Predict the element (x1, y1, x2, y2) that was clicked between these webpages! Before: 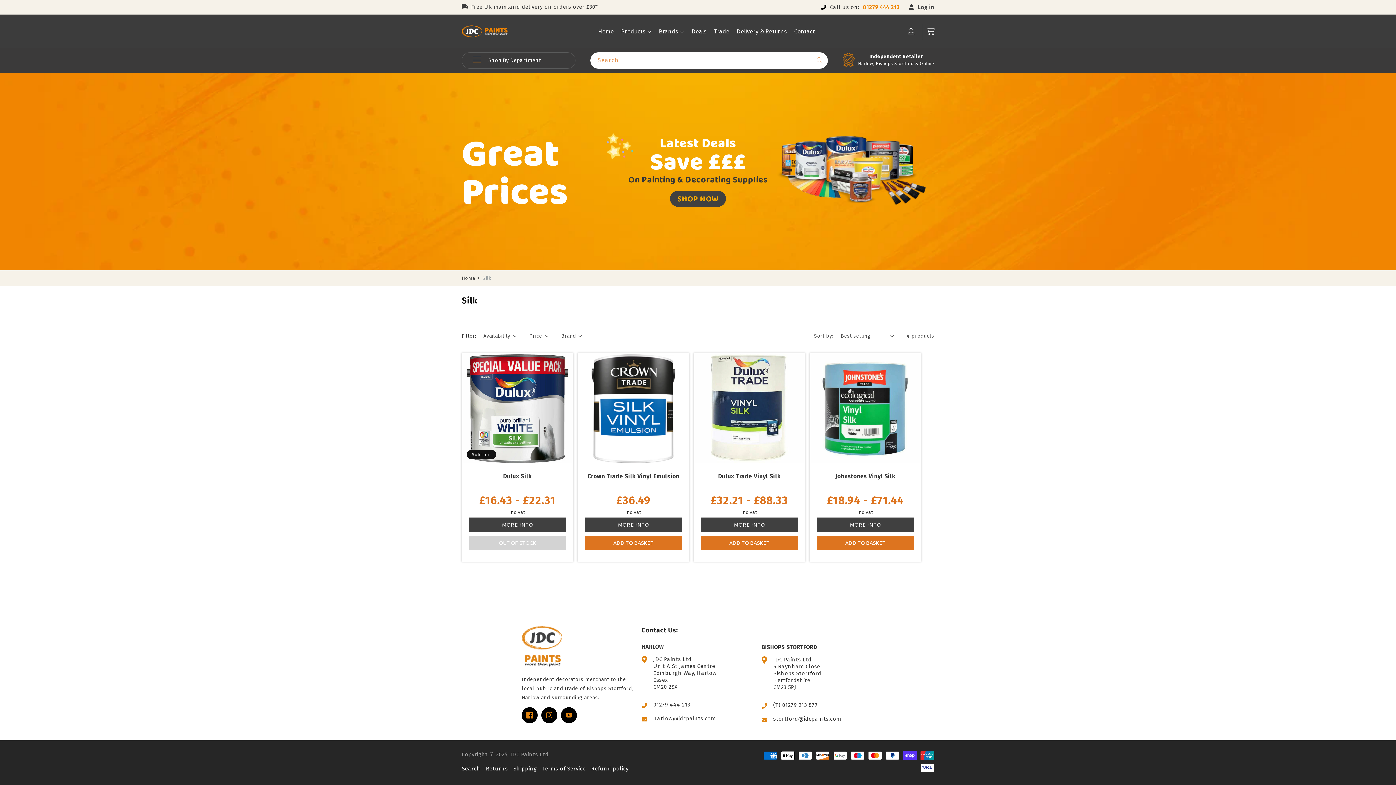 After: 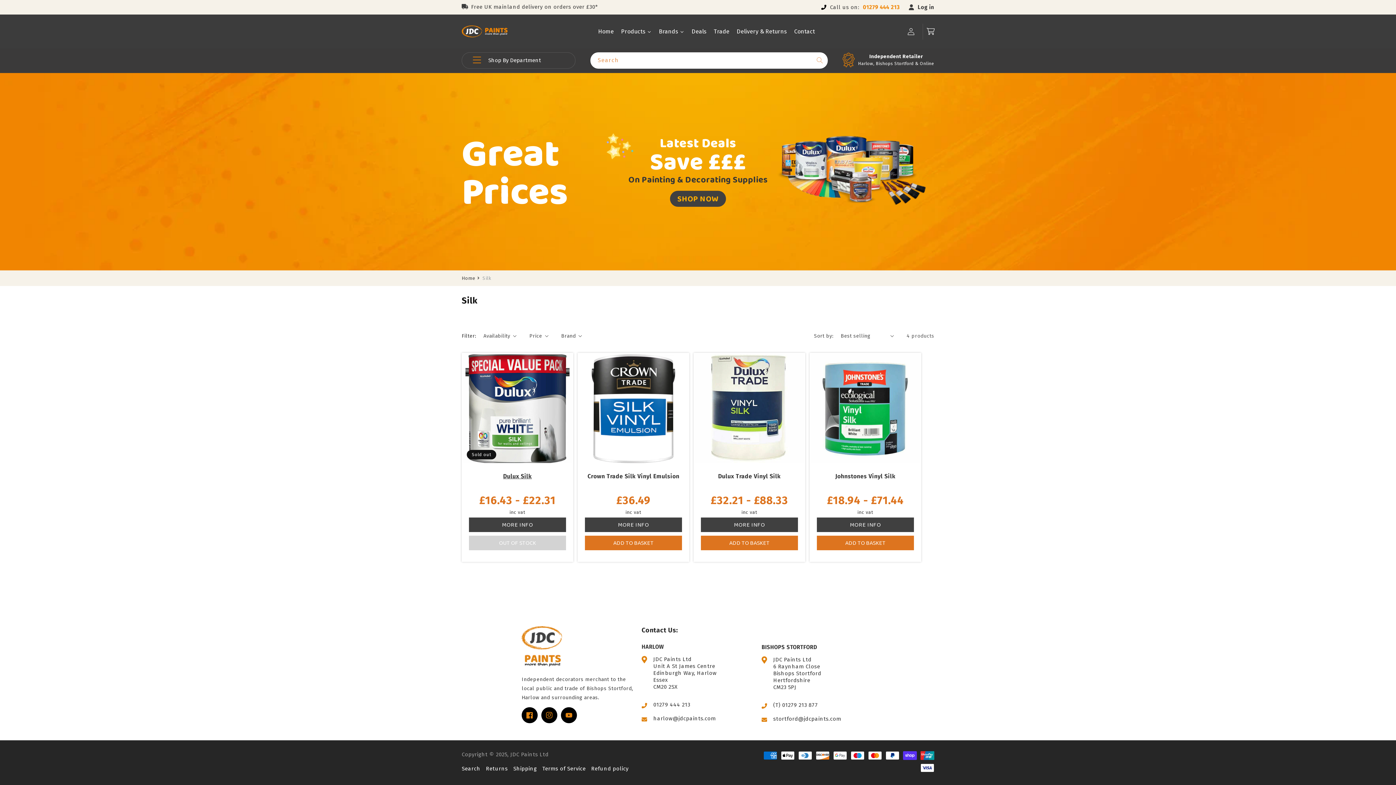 Action: bbox: (469, 535, 566, 550) label: OUT OF STOCK